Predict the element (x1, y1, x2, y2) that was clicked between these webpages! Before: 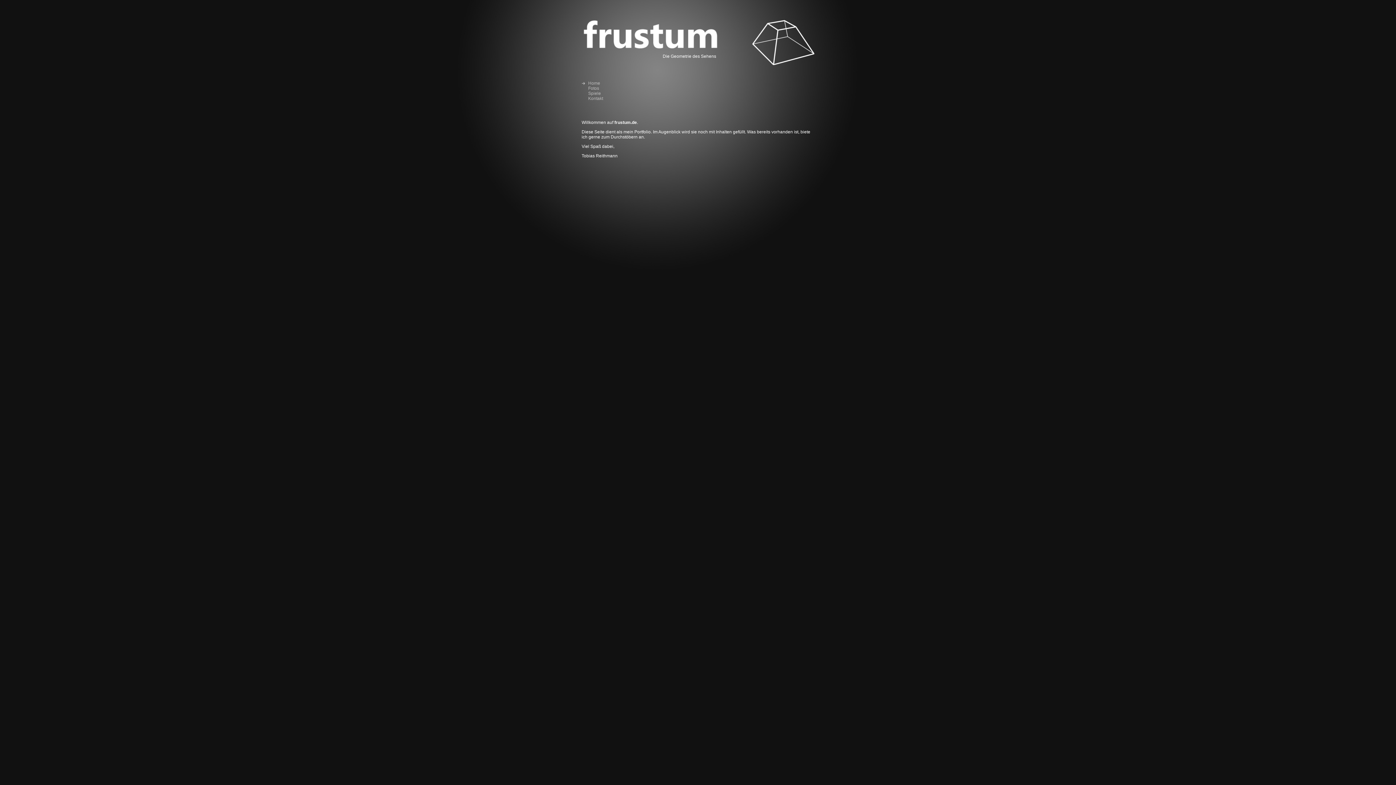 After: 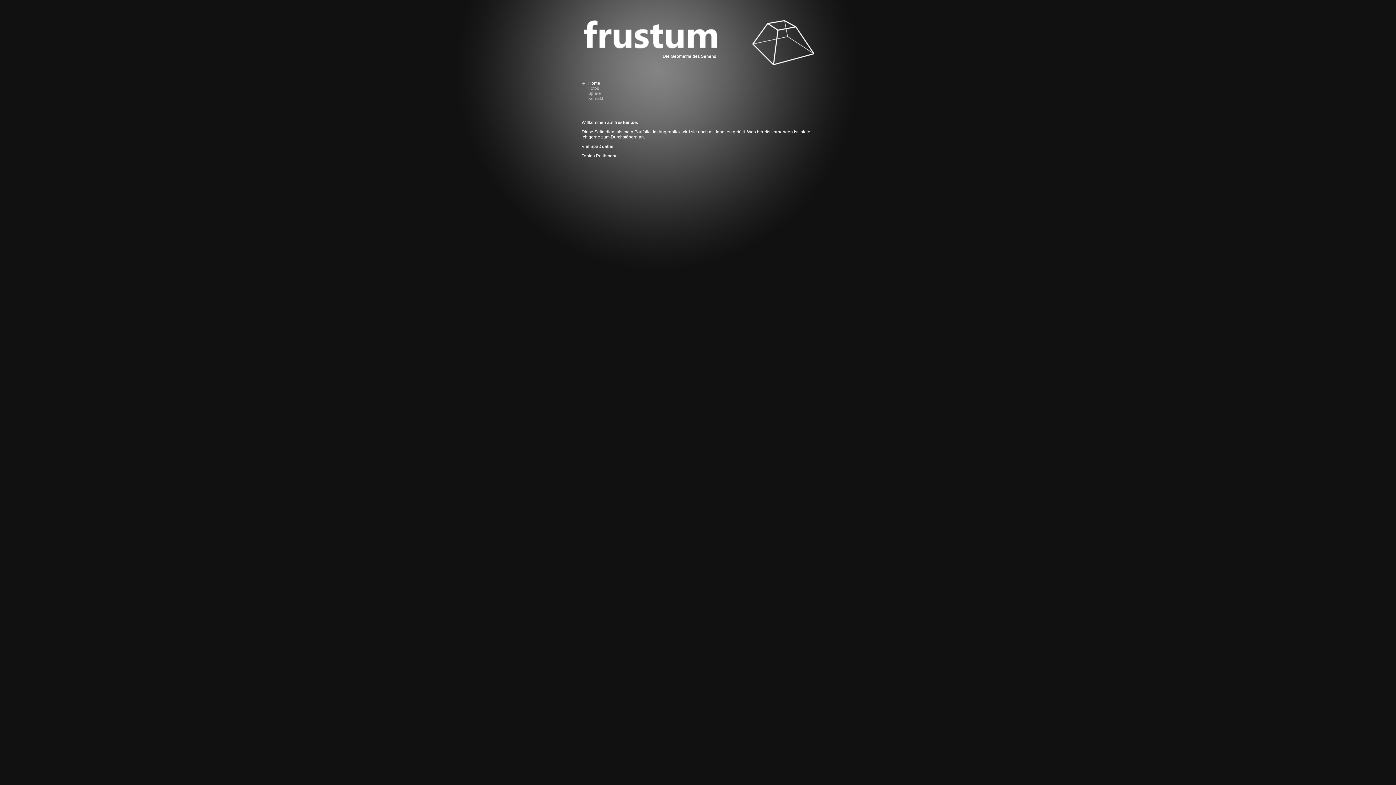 Action: label: Home bbox: (588, 80, 600, 85)